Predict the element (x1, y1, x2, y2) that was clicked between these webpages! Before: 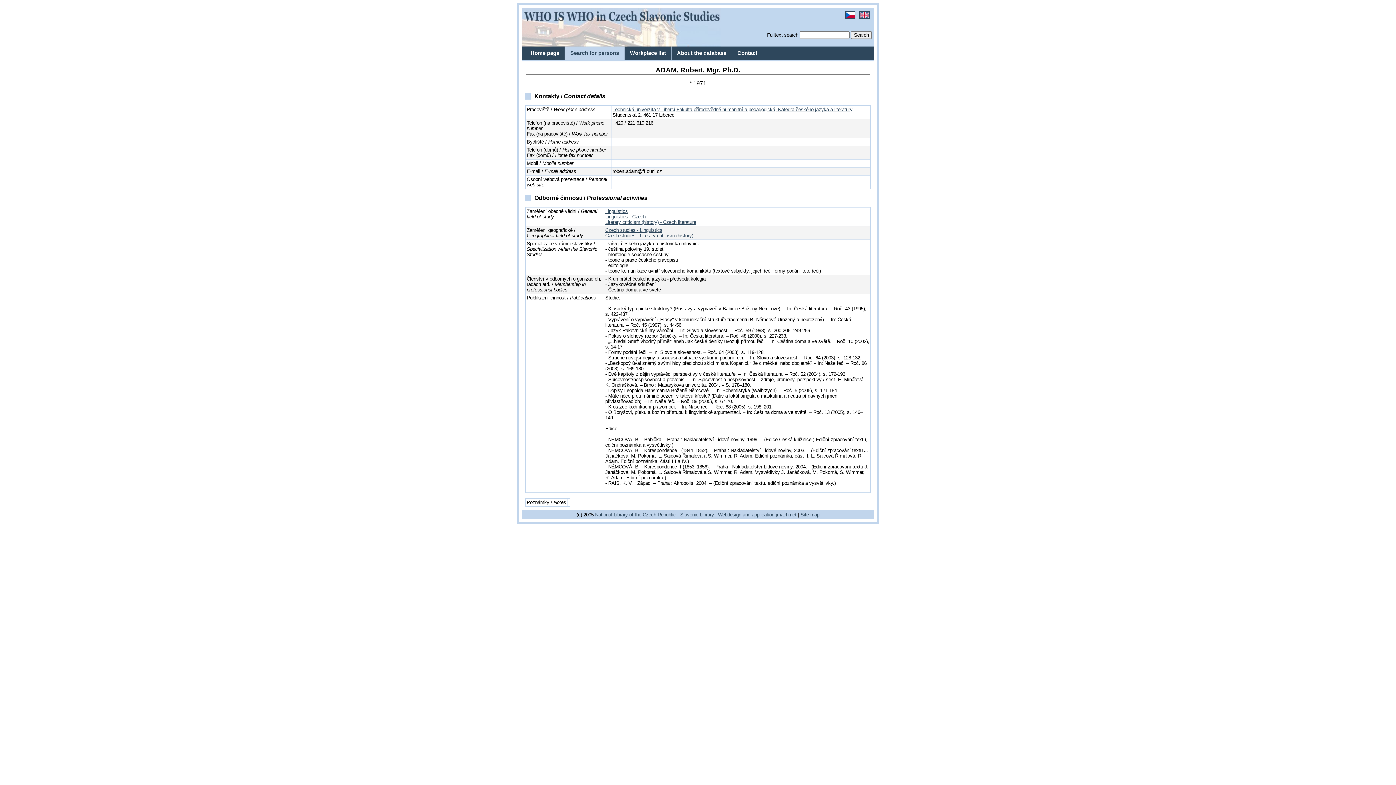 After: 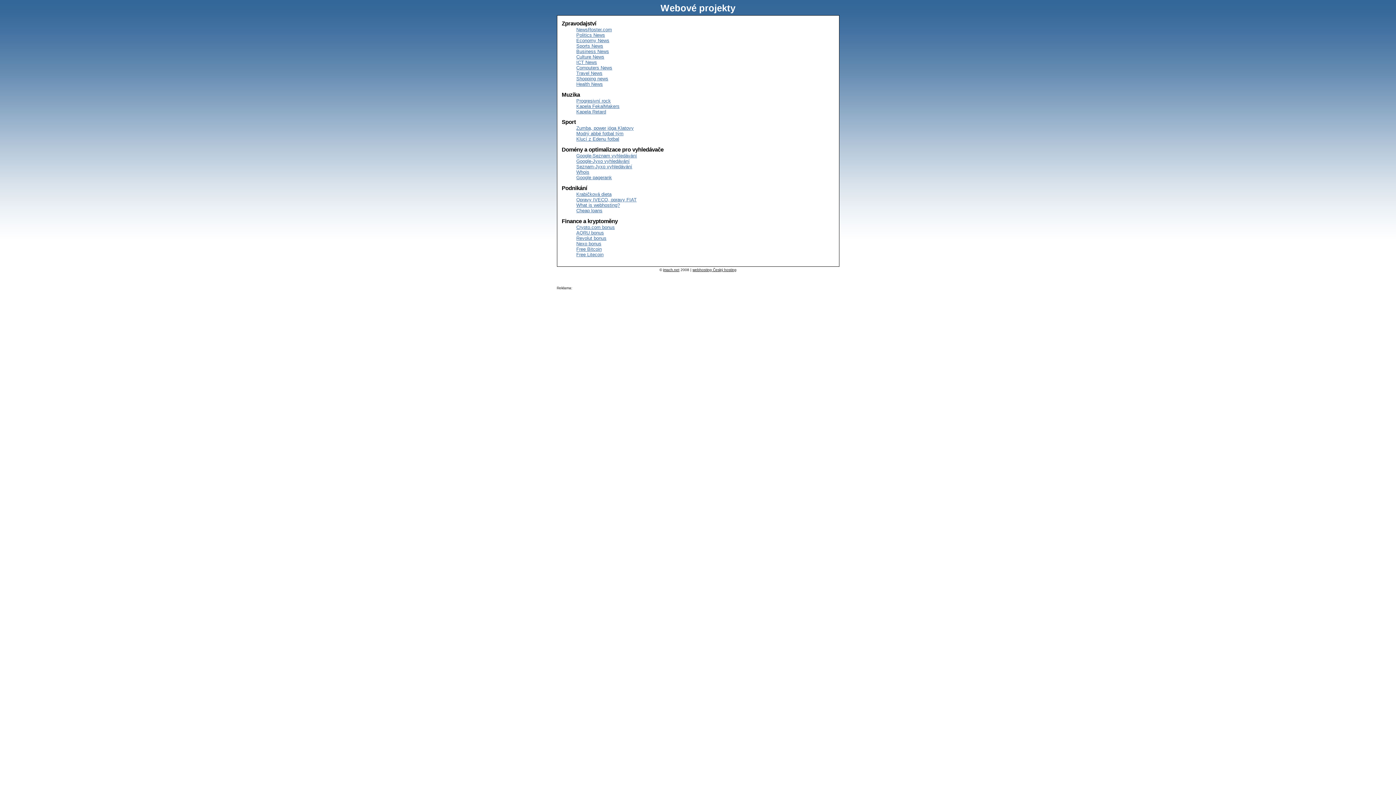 Action: label:  jmach.net bbox: (774, 512, 796, 517)